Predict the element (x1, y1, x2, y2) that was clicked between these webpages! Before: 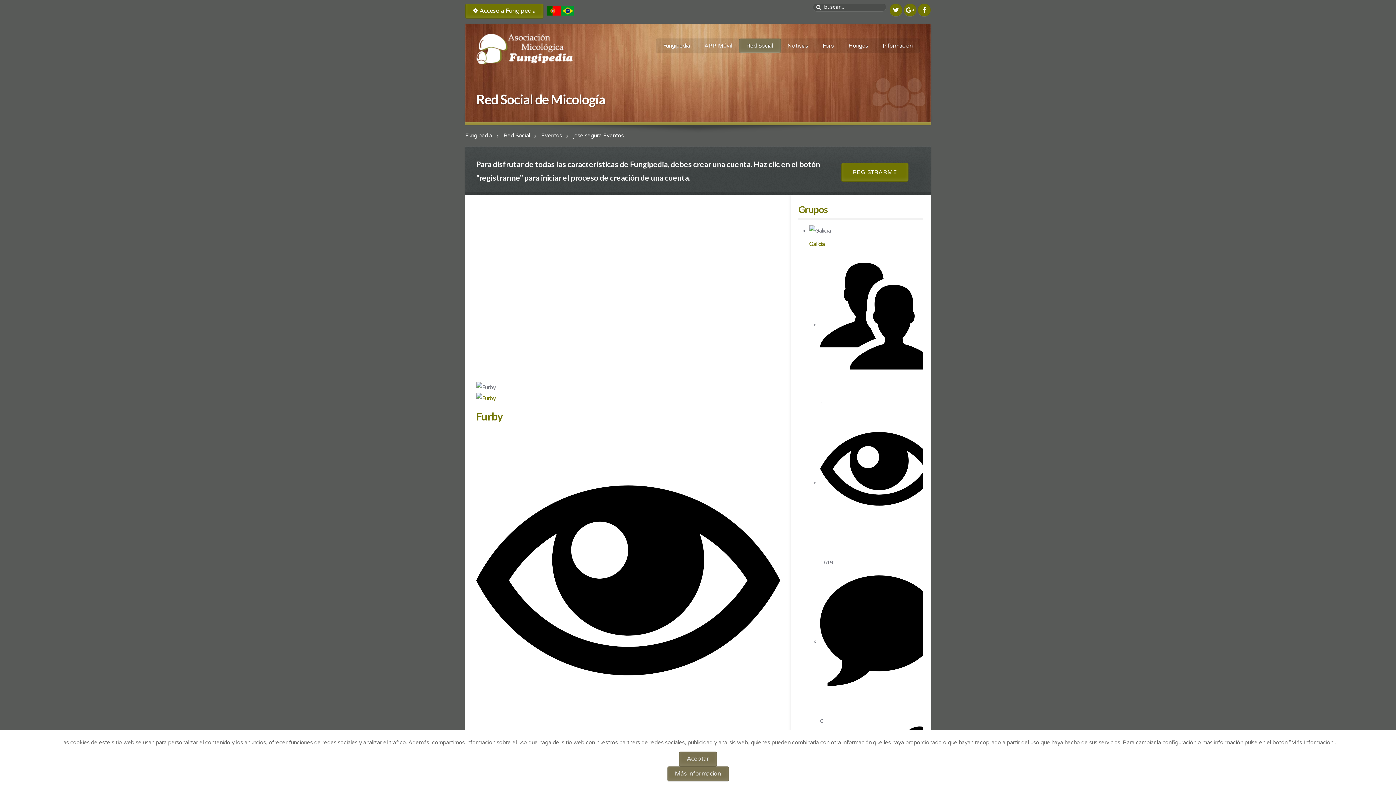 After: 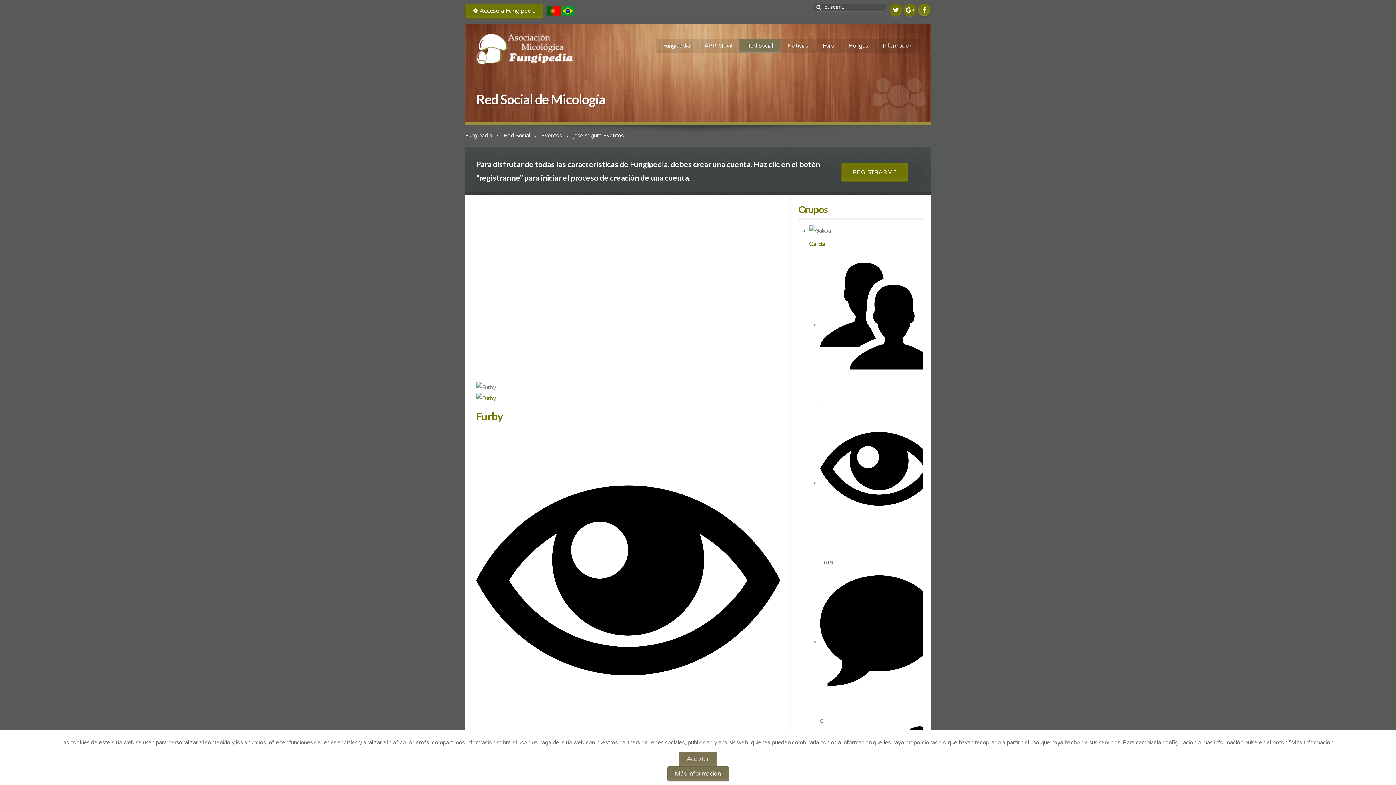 Action: bbox: (918, 3, 930, 16)